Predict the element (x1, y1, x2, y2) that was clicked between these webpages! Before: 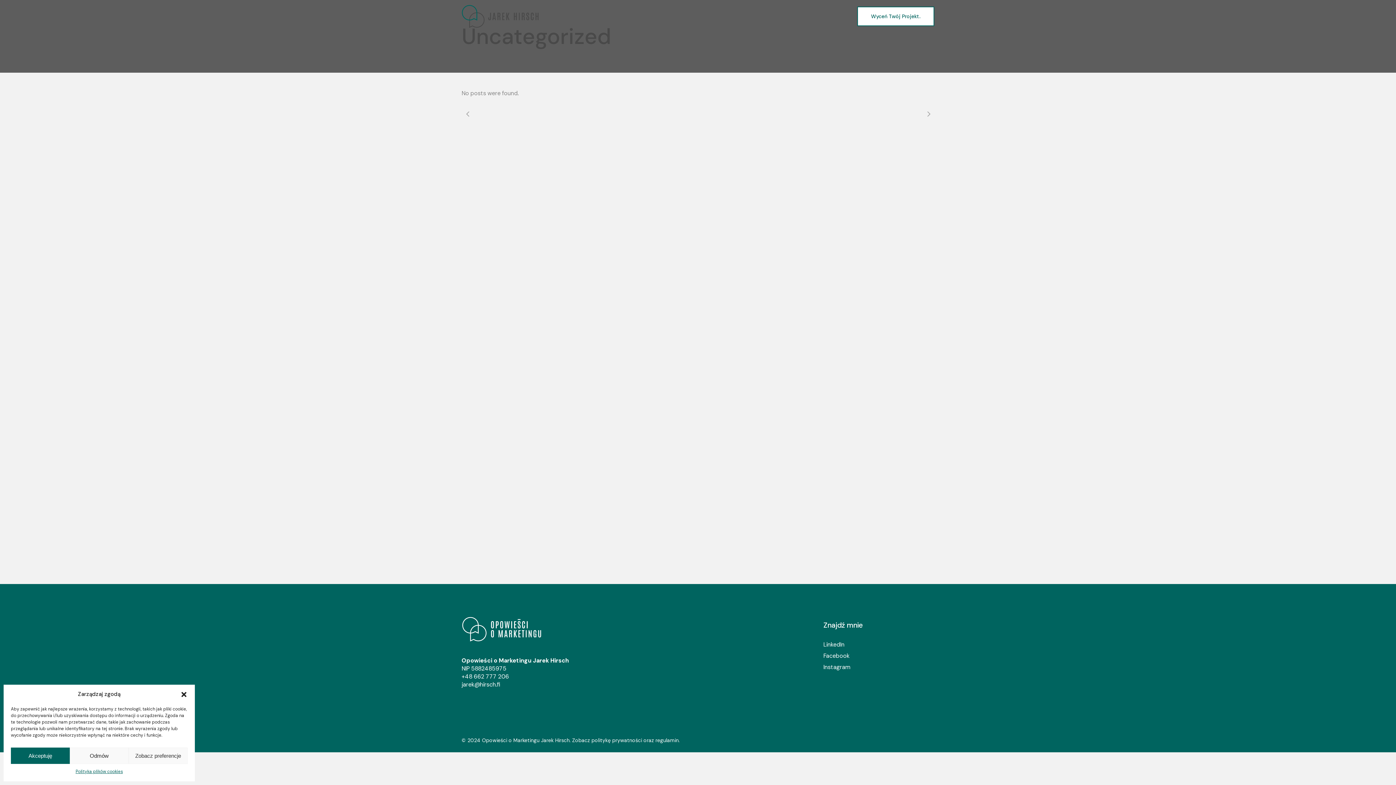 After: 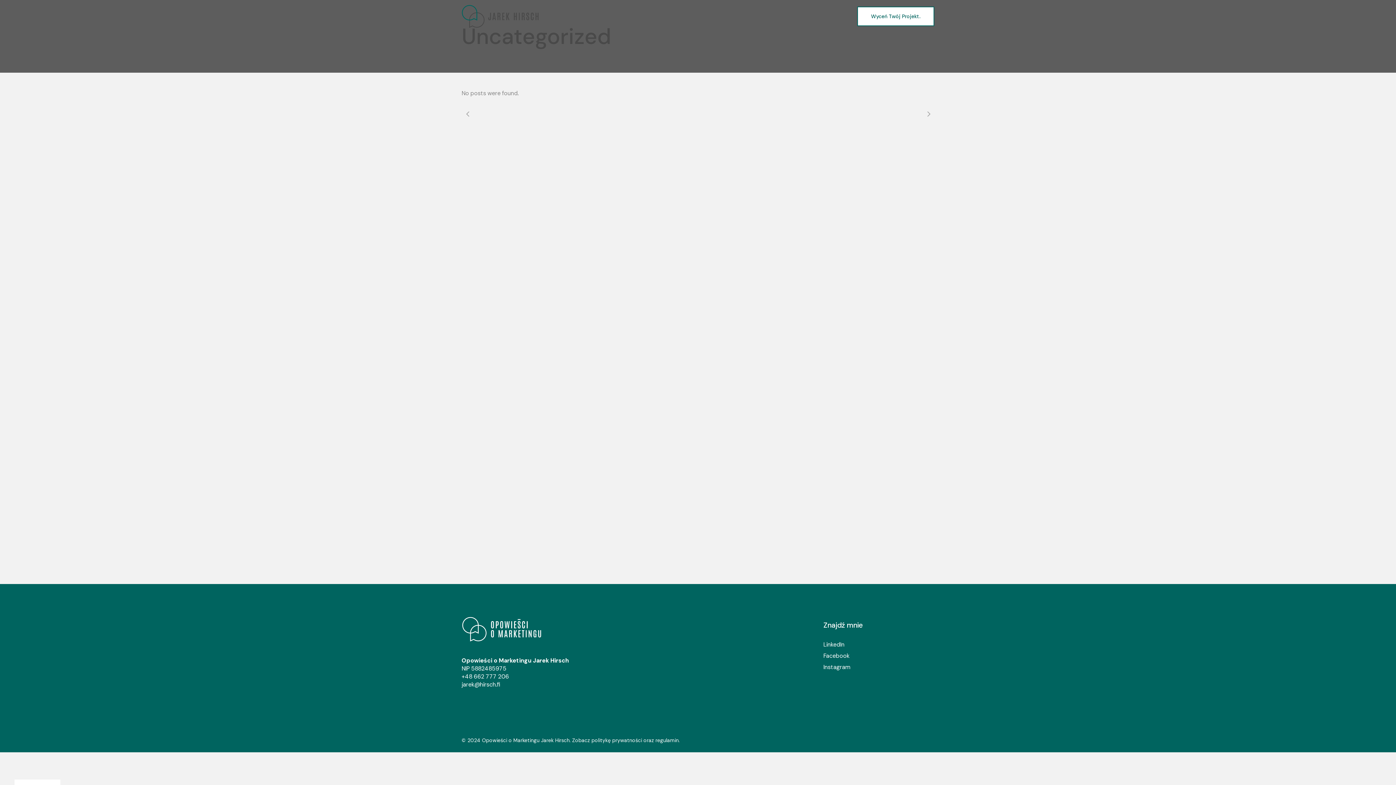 Action: bbox: (180, 691, 187, 698) label: Zamknij okienko dialogowe